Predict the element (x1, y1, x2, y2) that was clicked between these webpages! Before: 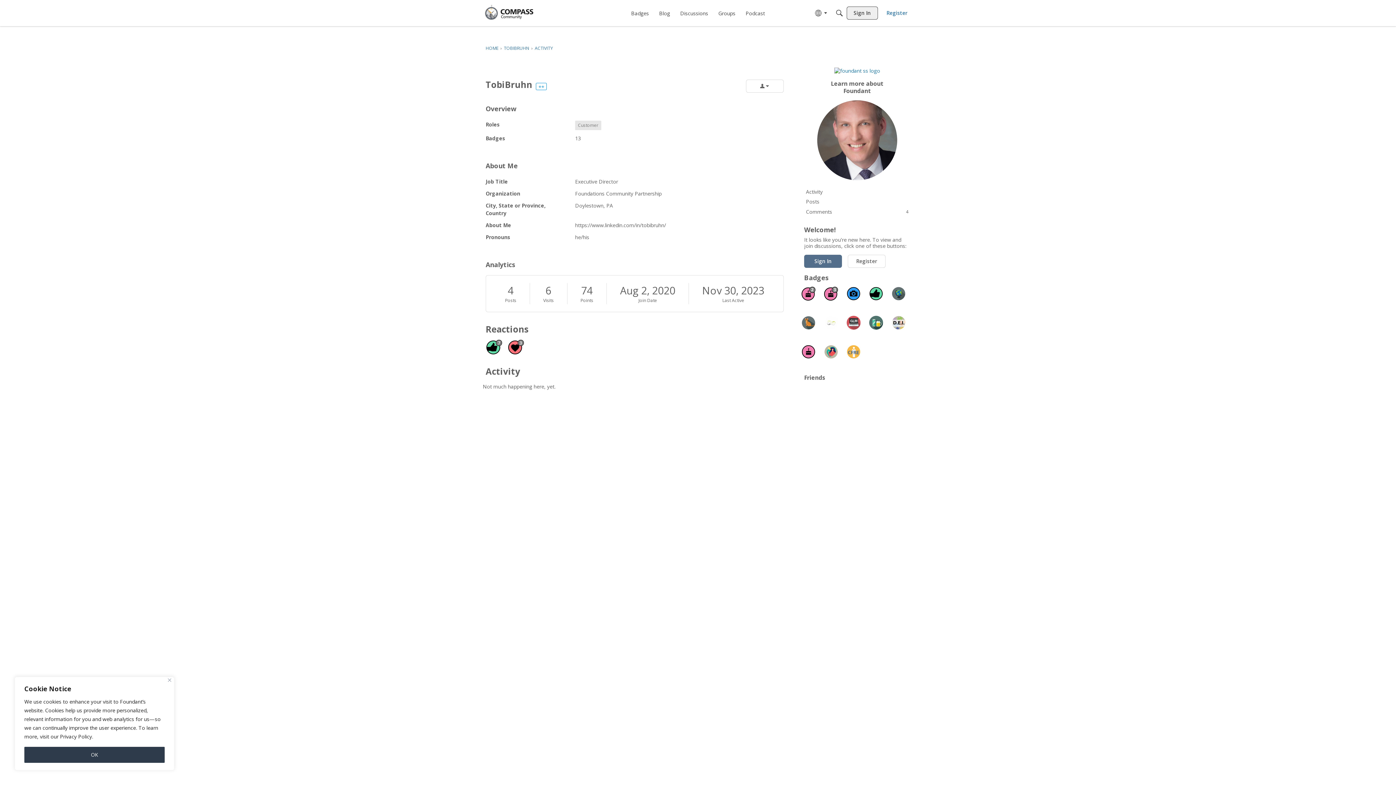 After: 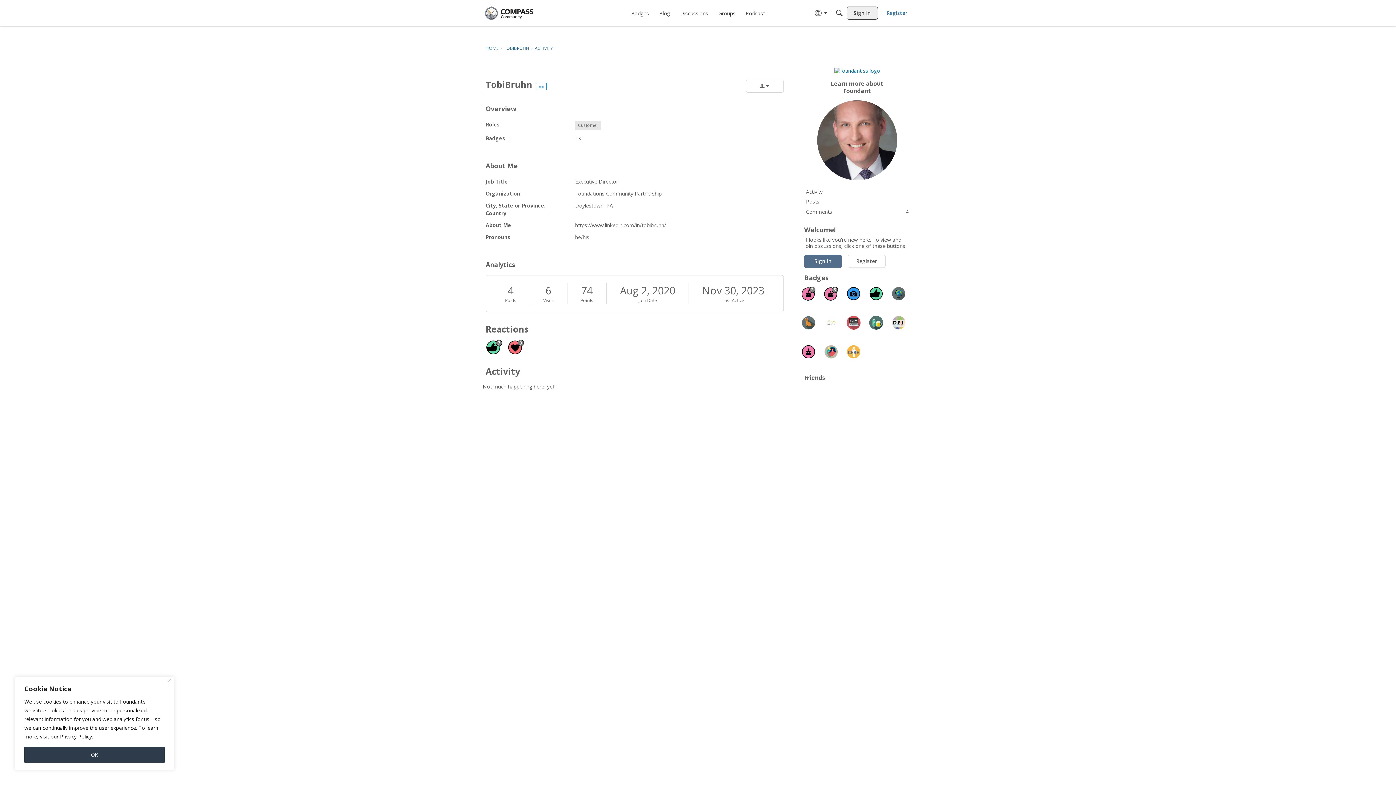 Action: label: Foundant bbox: (804, 87, 910, 94)